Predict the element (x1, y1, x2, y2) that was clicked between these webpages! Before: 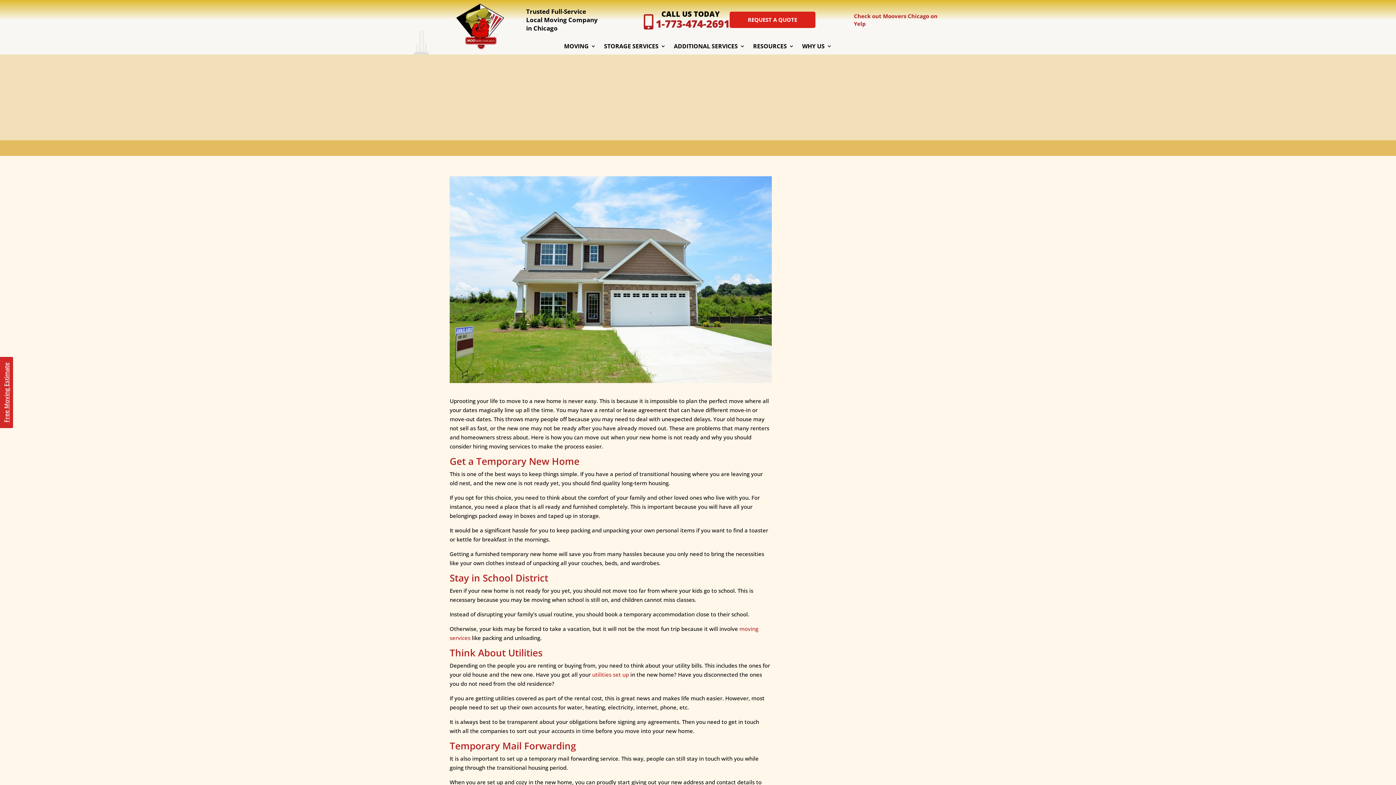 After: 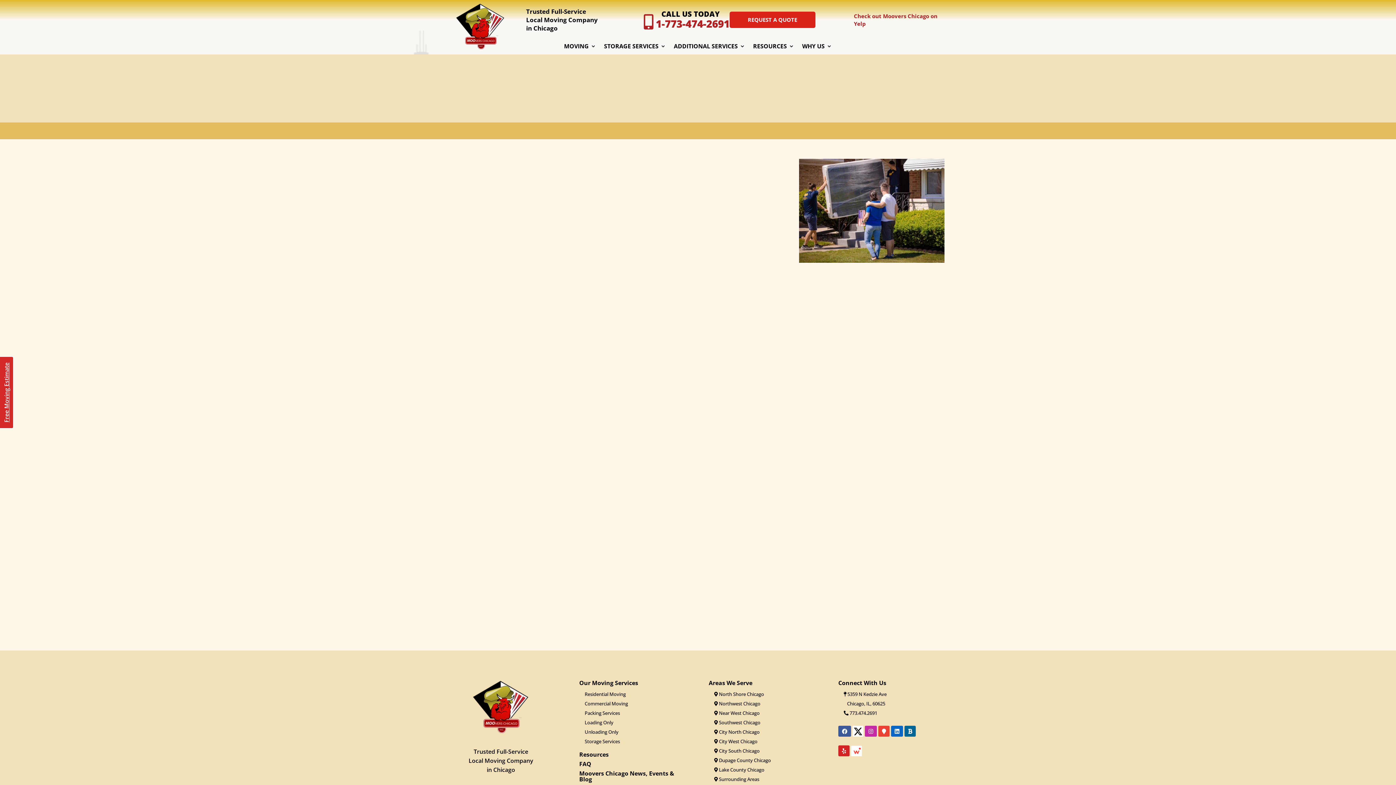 Action: bbox: (753, 43, 794, 51) label: RESOURCES